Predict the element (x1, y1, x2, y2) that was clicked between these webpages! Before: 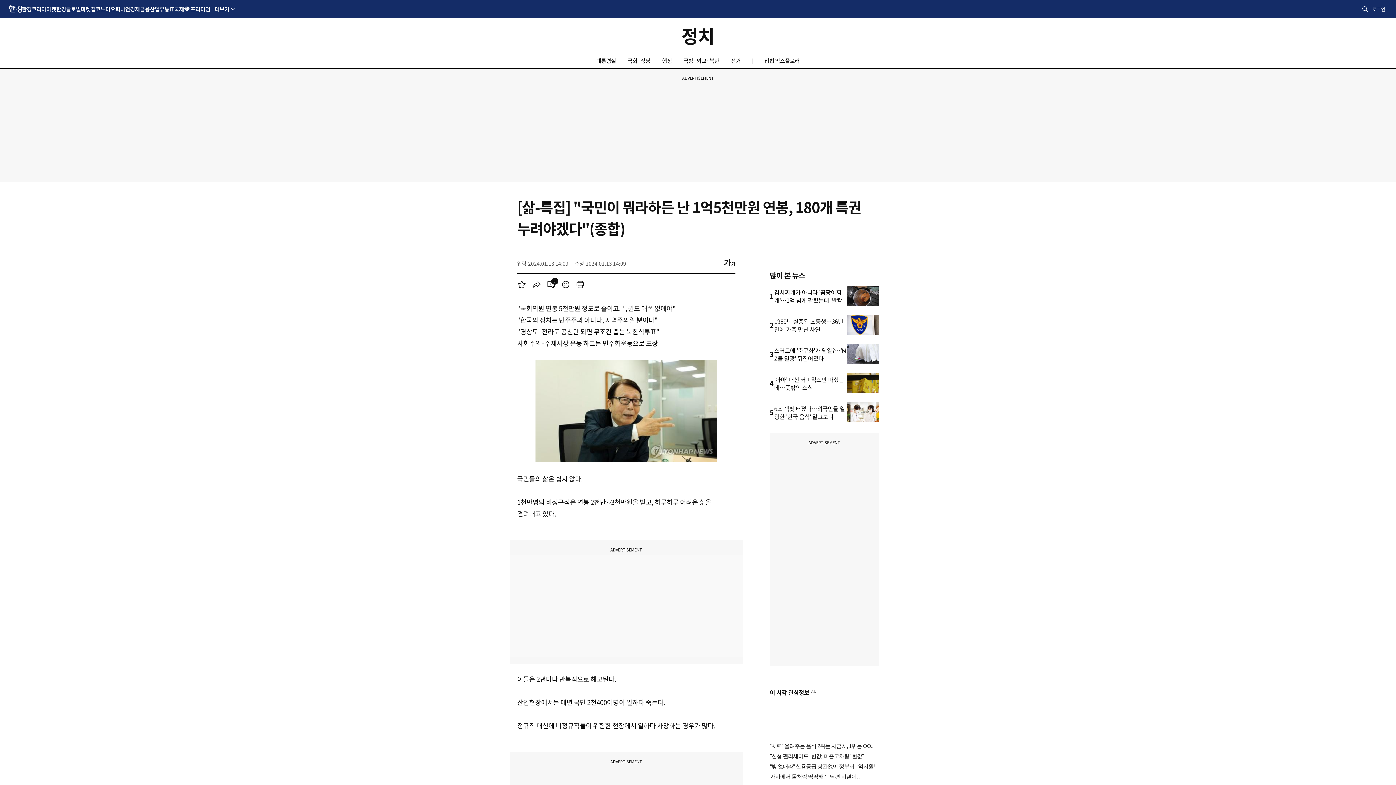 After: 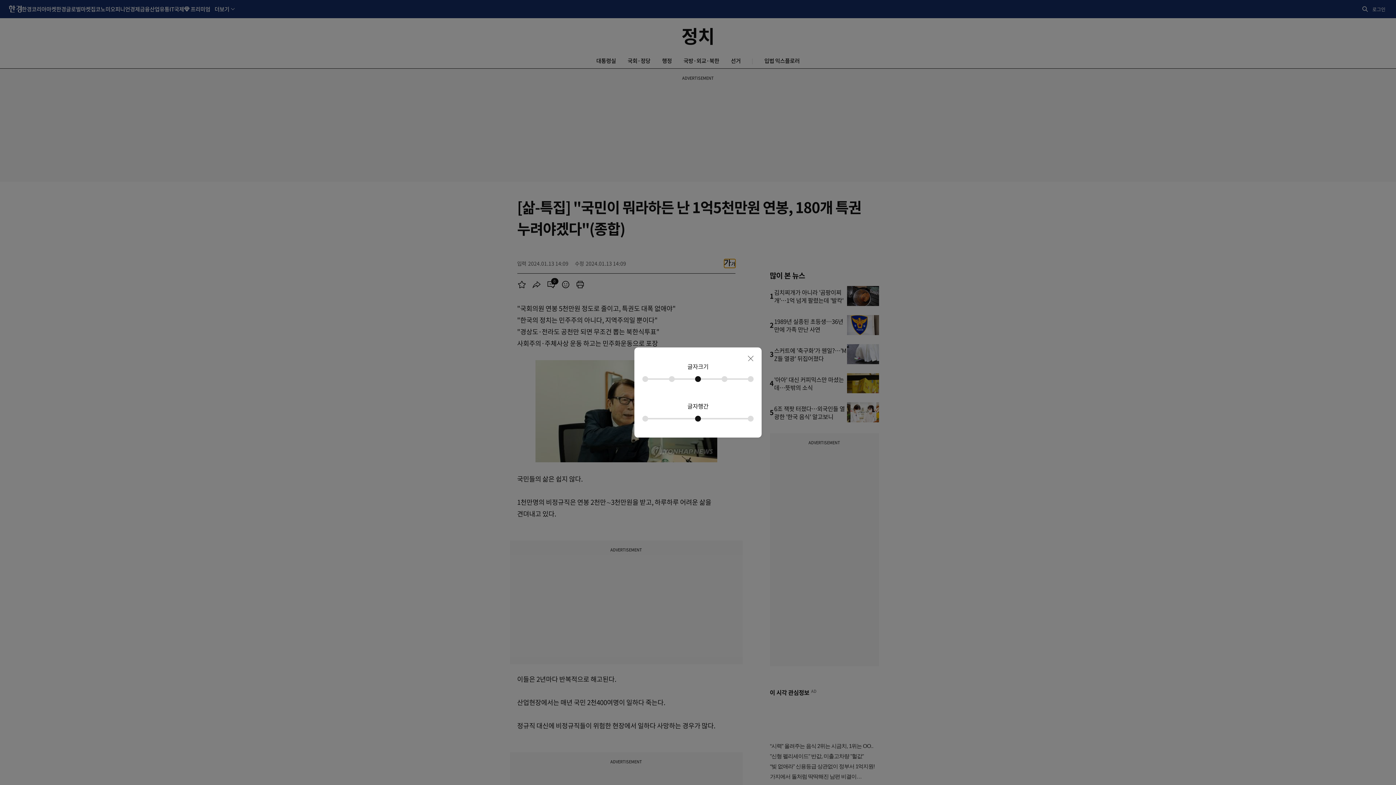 Action: bbox: (724, 259, 735, 268) label: 글자크기 조절